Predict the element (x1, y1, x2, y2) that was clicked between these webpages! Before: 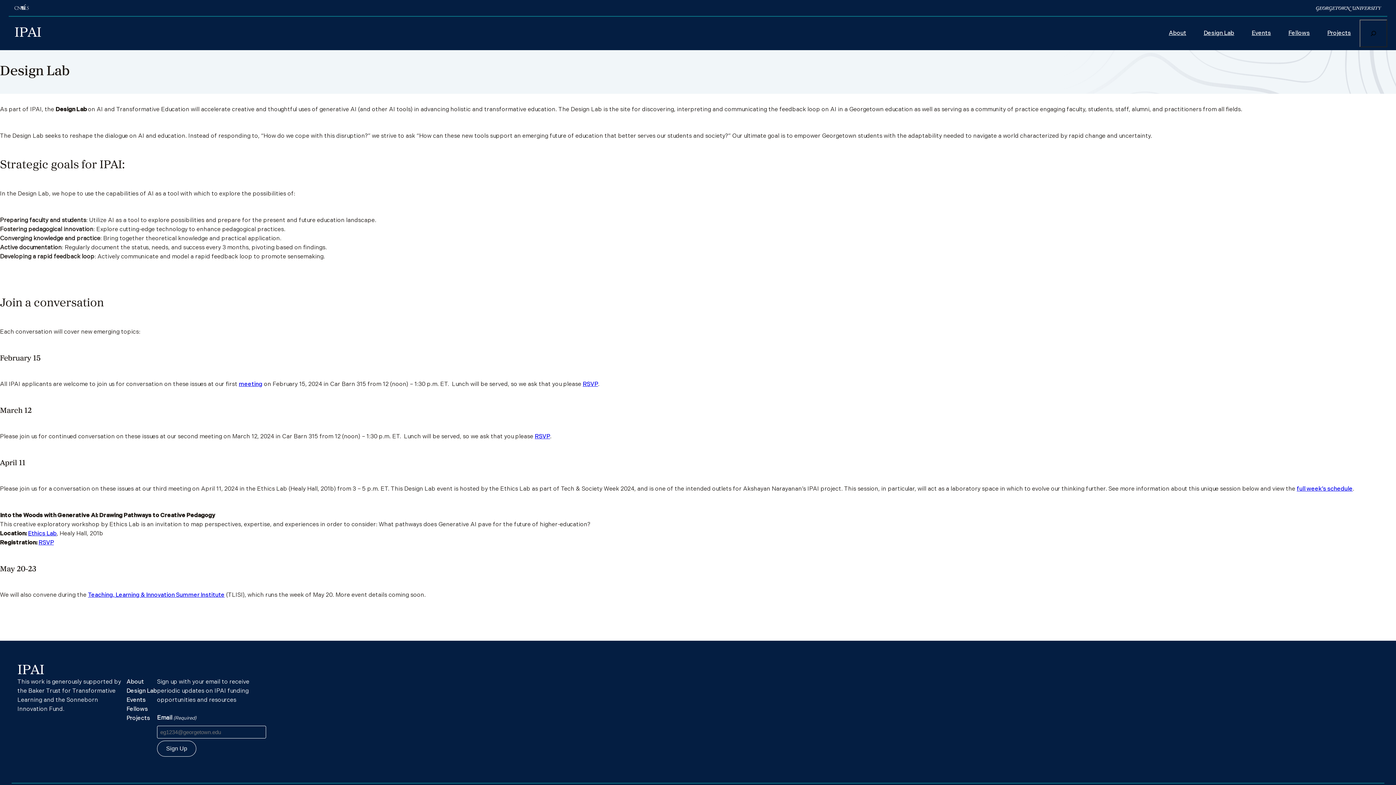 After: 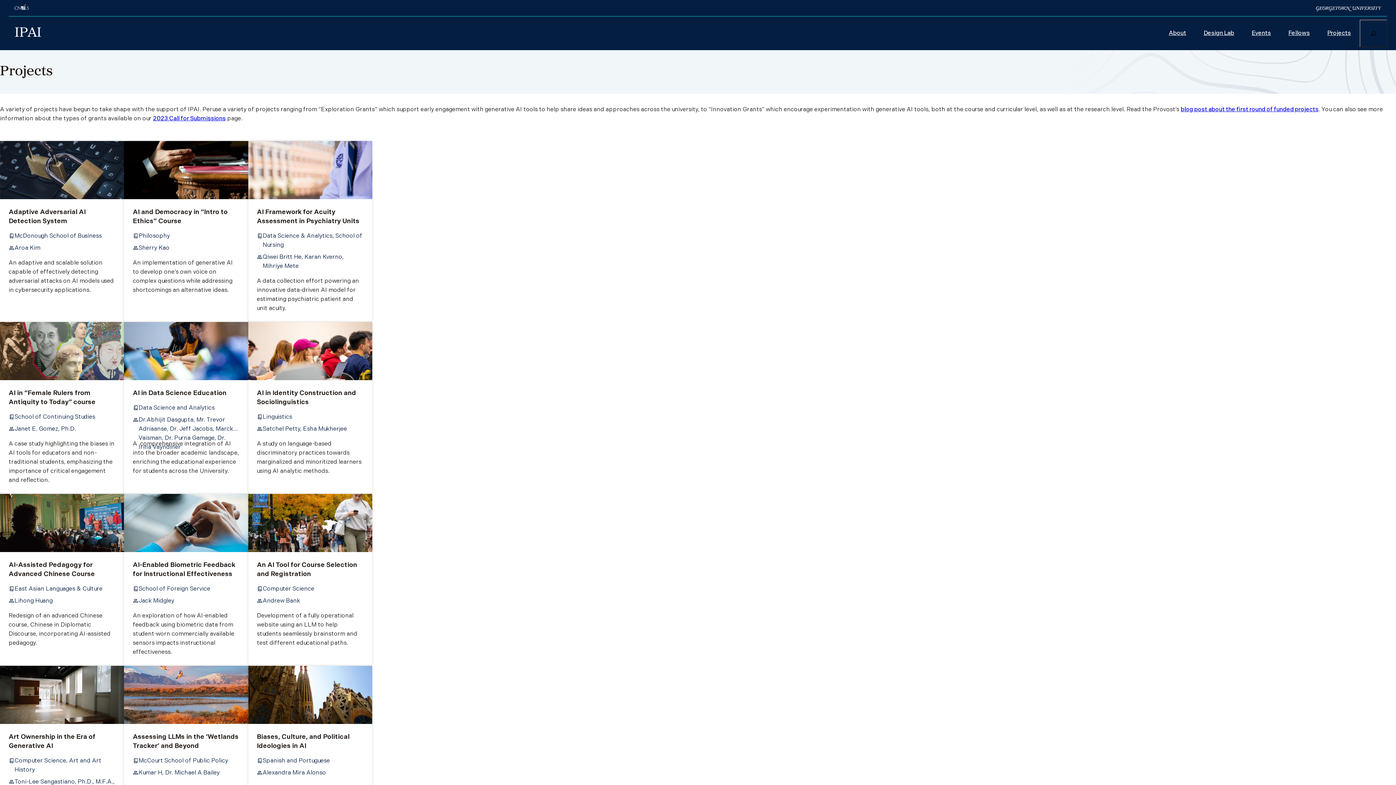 Action: label: Projects bbox: (126, 714, 150, 723)